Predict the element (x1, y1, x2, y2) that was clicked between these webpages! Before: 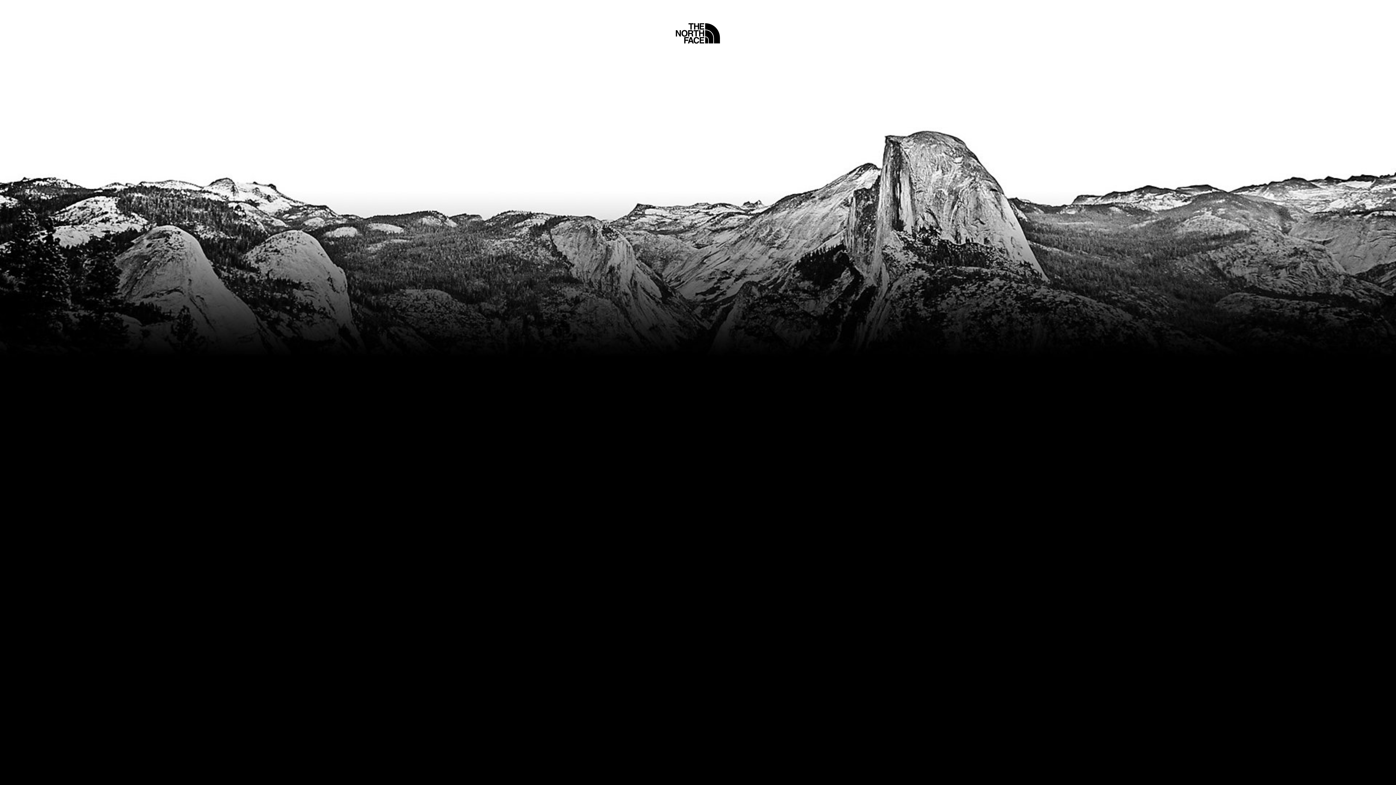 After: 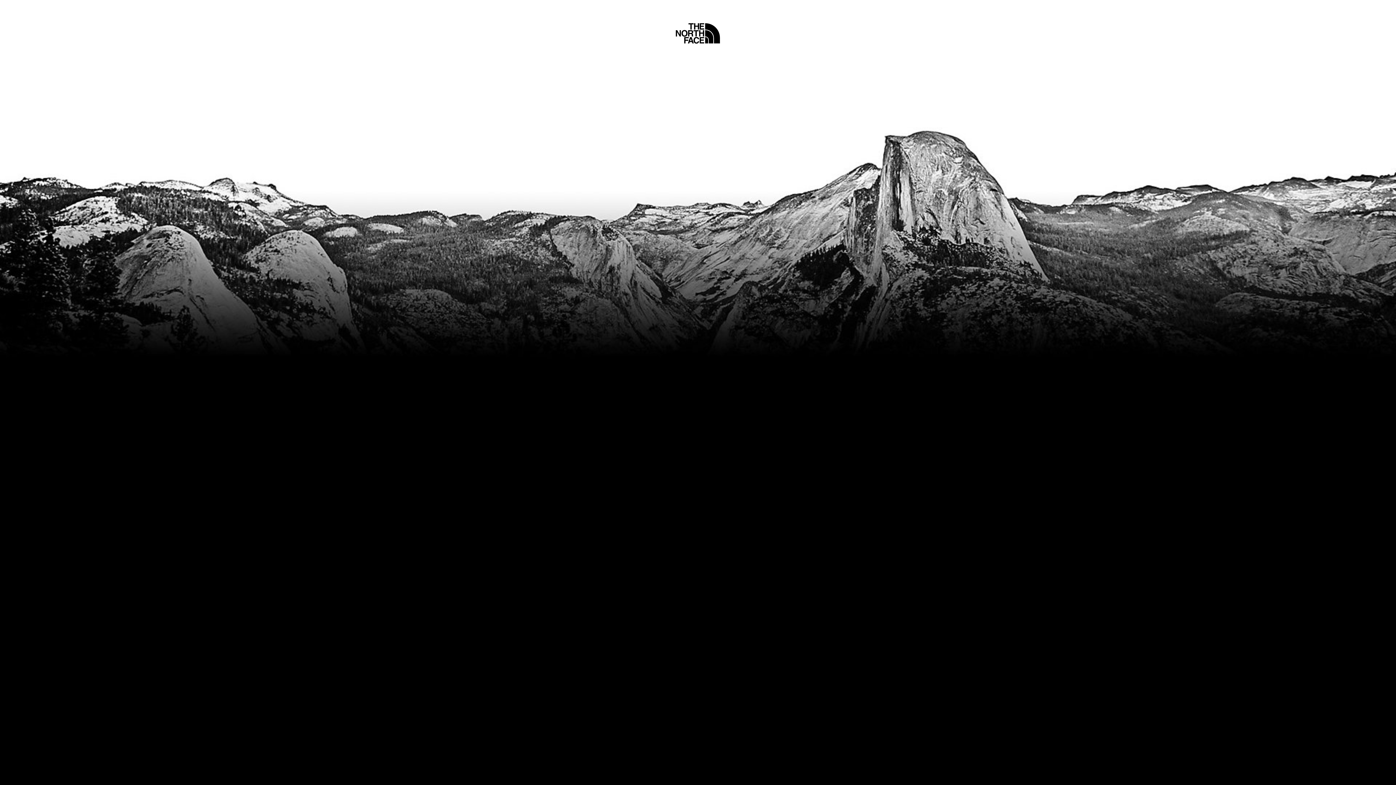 Action: bbox: (675, 5, 720, 45) label: Home